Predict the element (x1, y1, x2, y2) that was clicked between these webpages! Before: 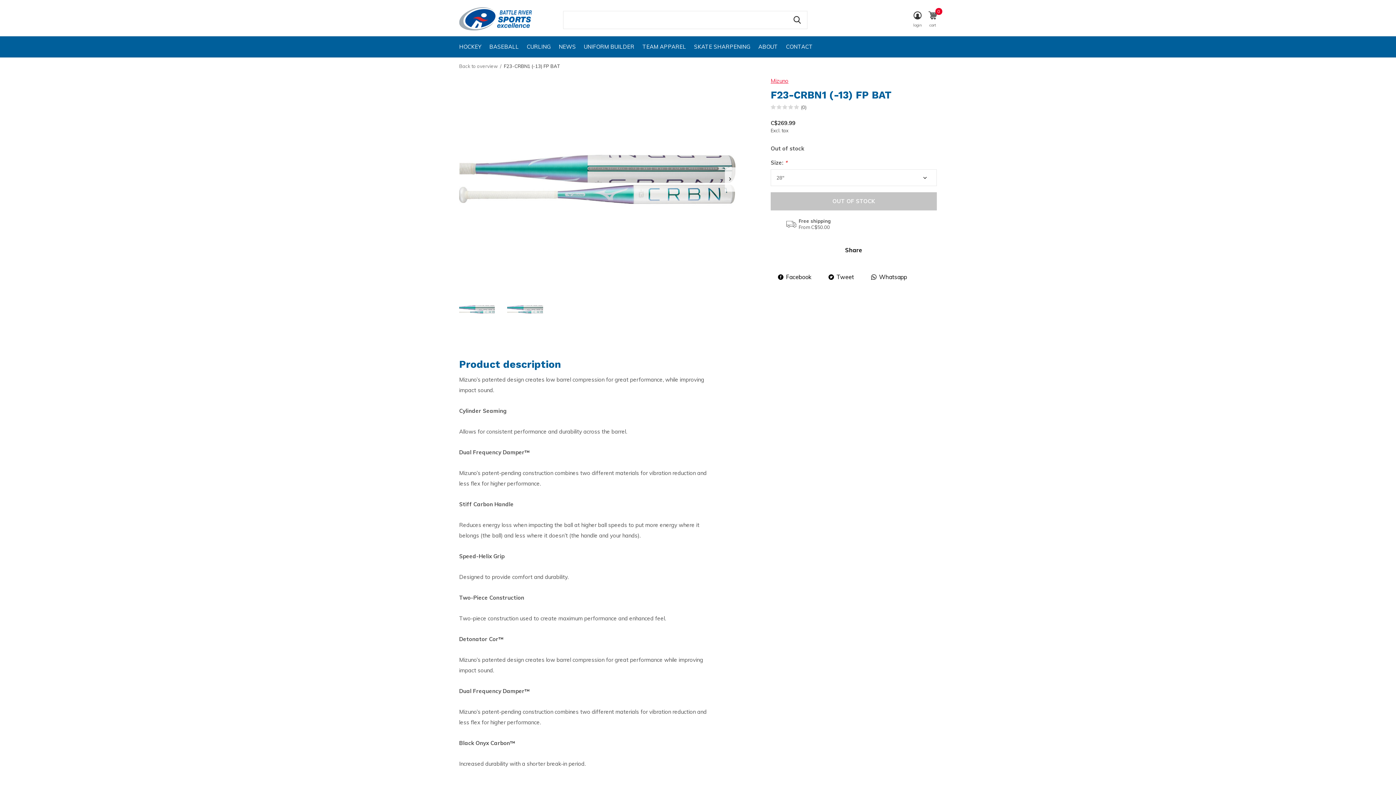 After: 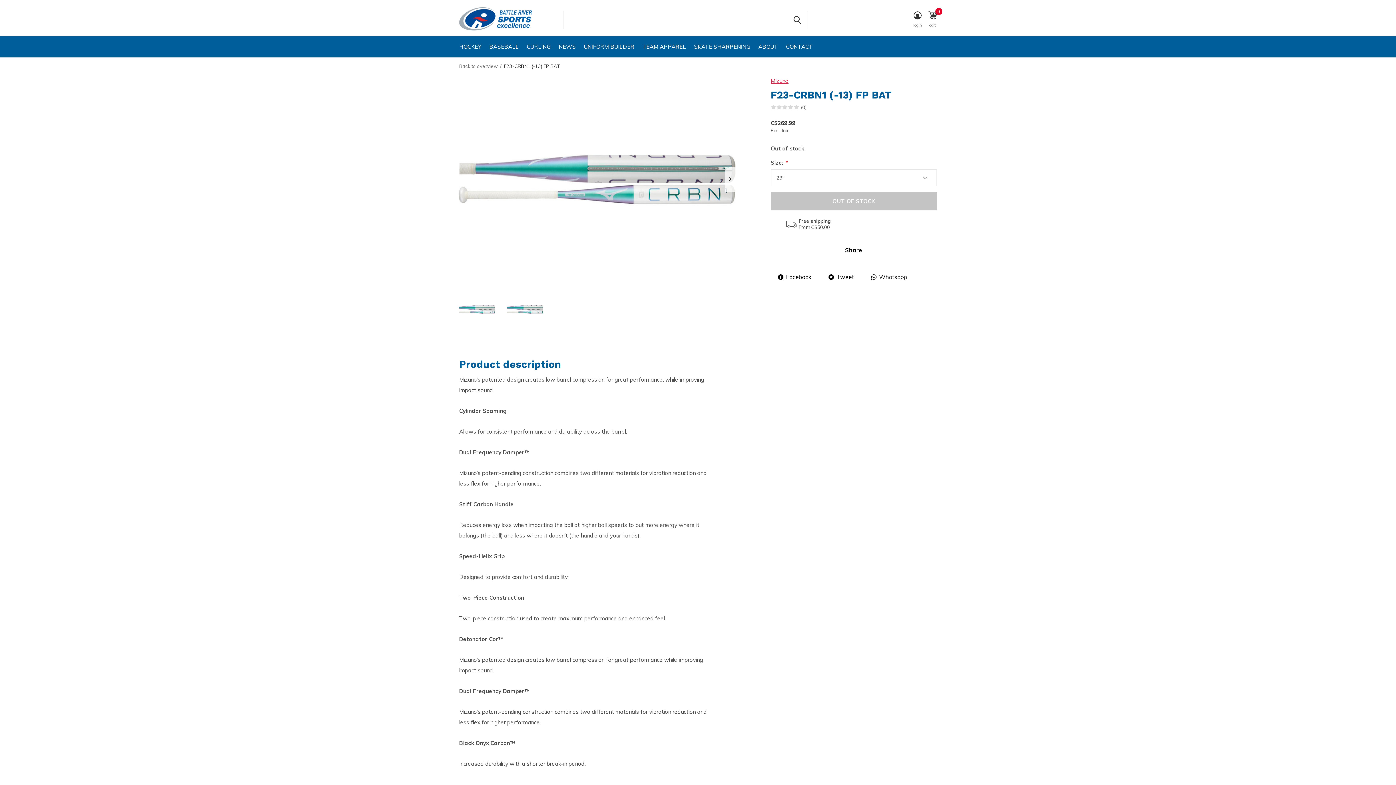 Action: bbox: (871, 272, 907, 282) label: Whatsapp